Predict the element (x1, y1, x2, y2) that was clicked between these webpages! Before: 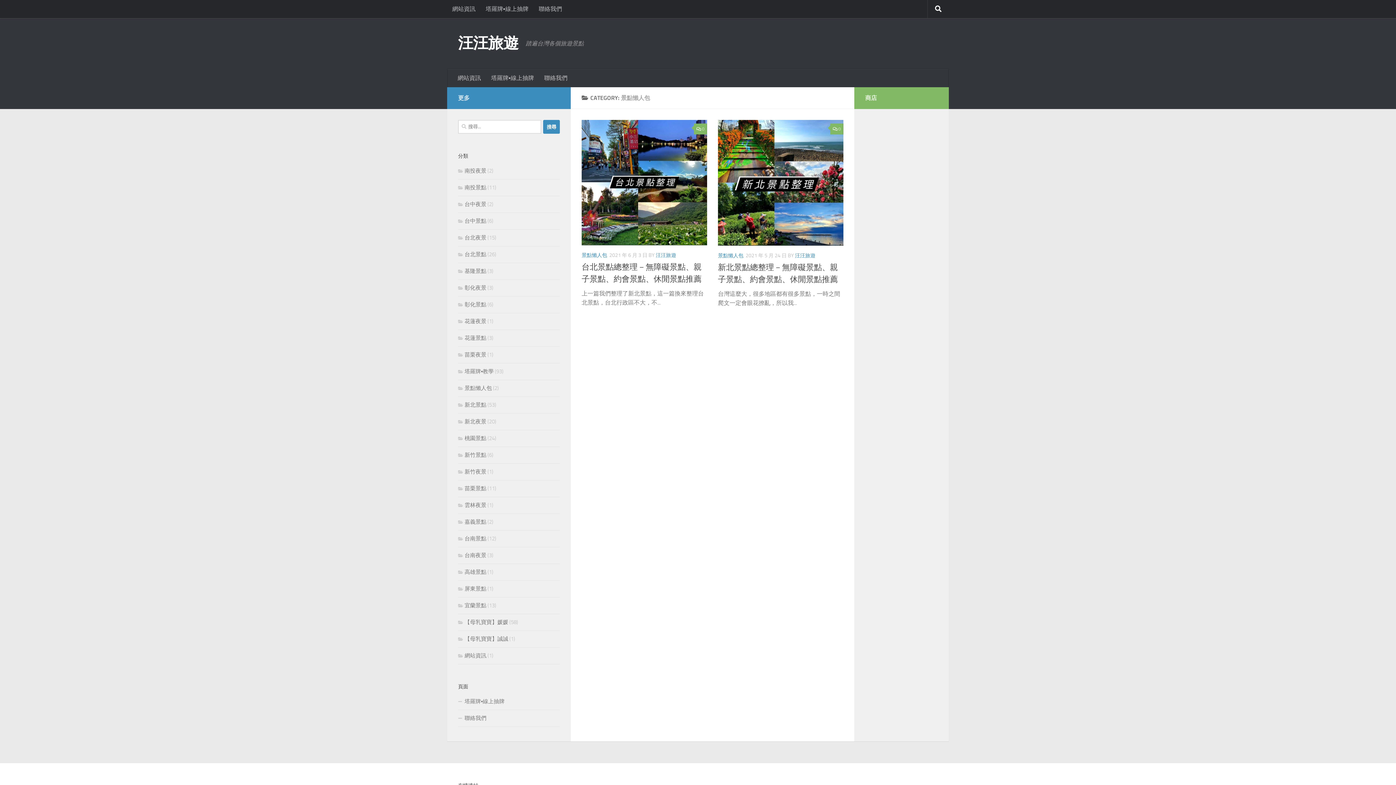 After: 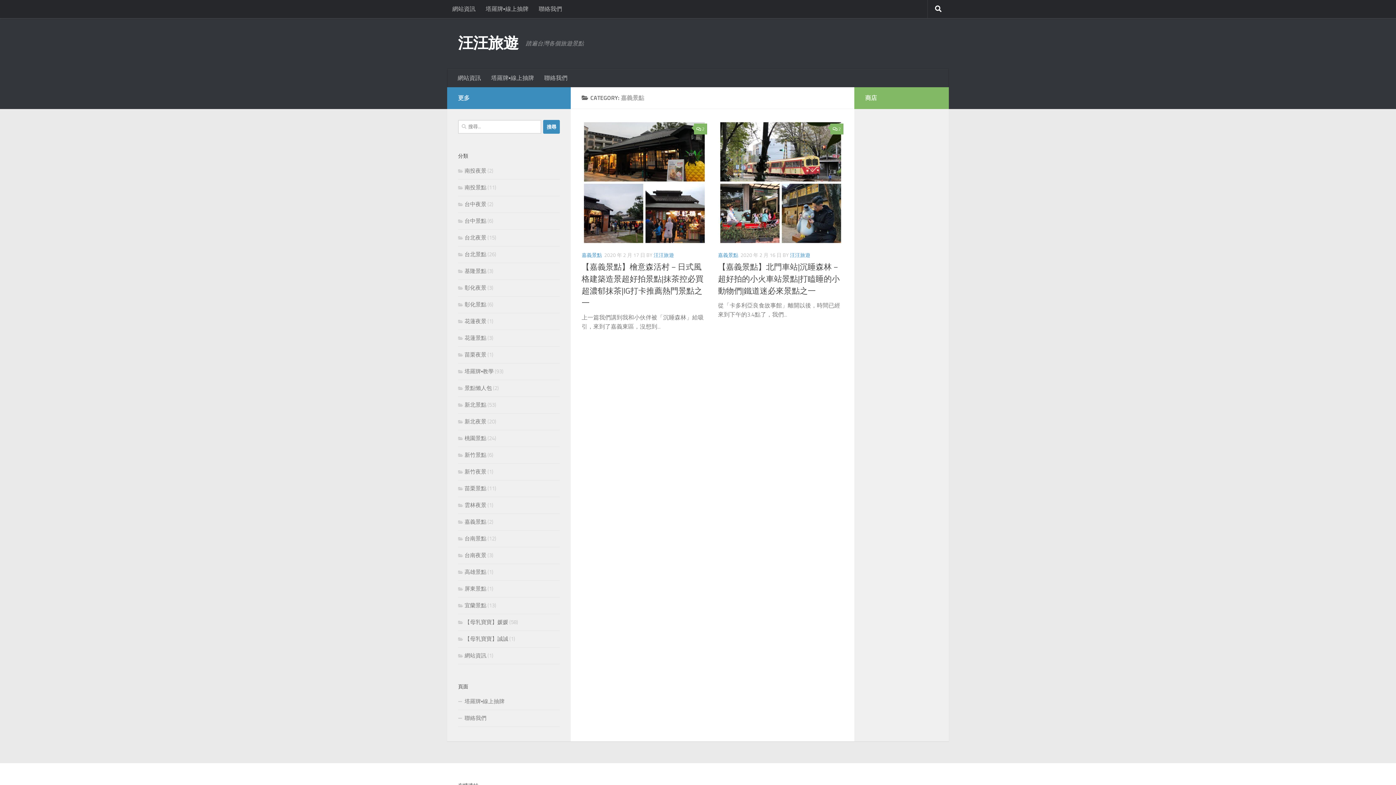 Action: label: 嘉義景點 bbox: (458, 518, 486, 525)